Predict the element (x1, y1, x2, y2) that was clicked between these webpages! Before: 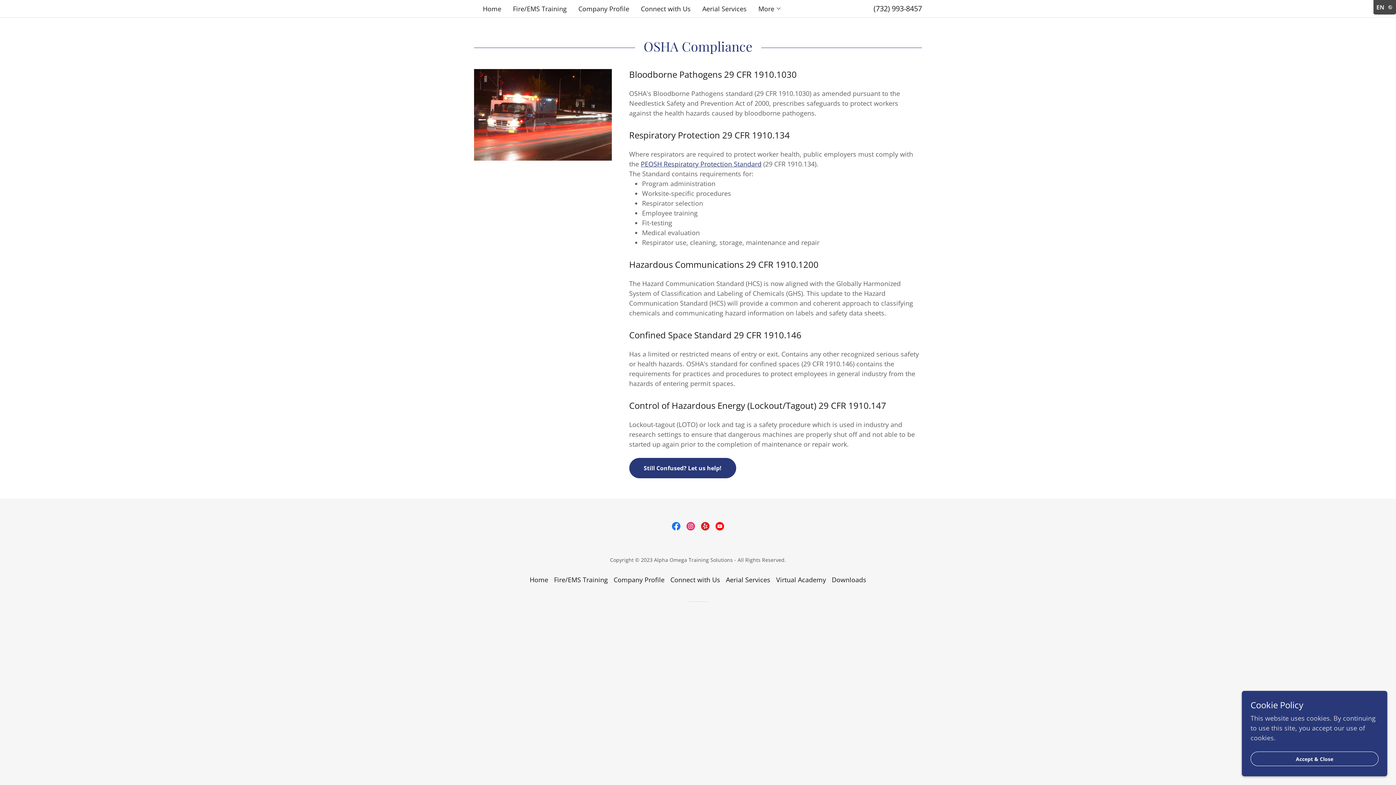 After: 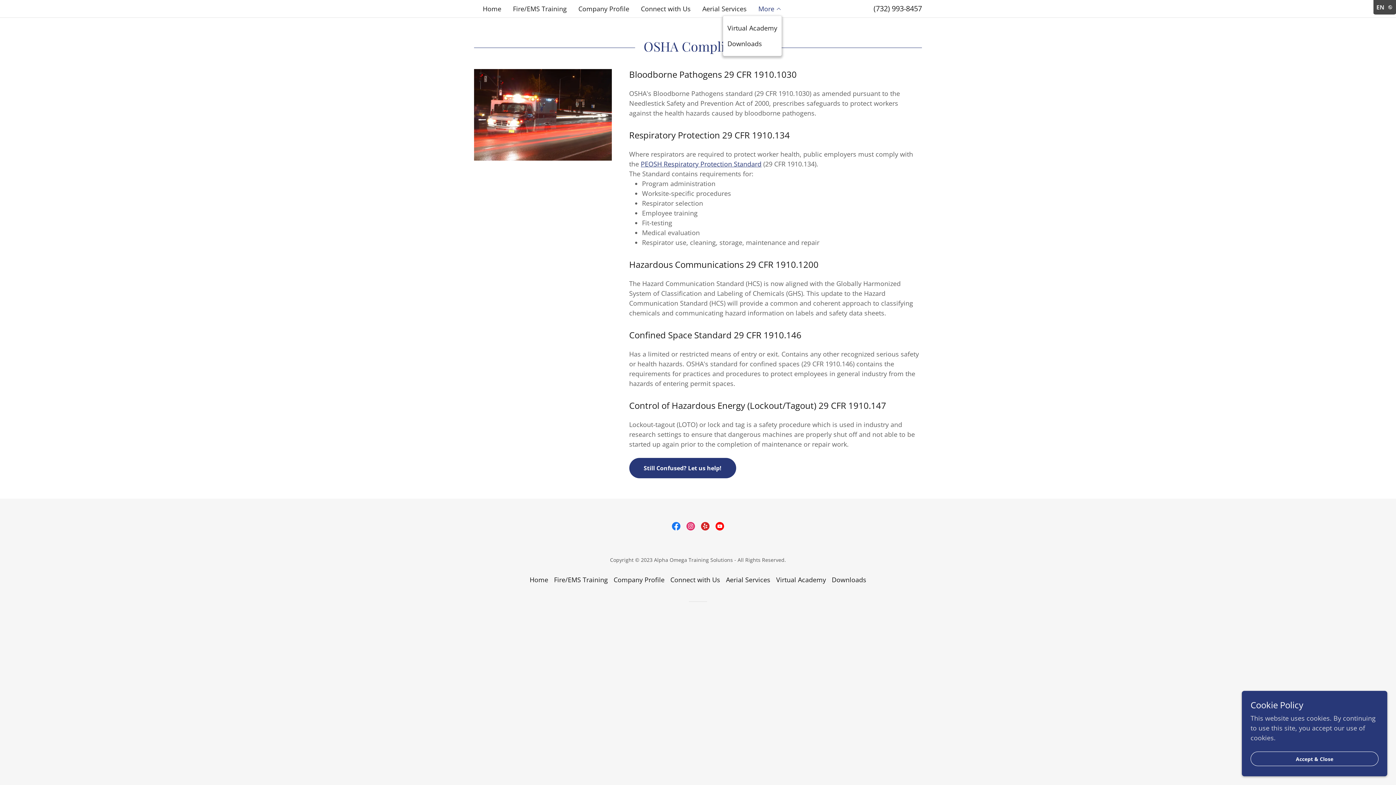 Action: bbox: (758, 4, 781, 13) label: More